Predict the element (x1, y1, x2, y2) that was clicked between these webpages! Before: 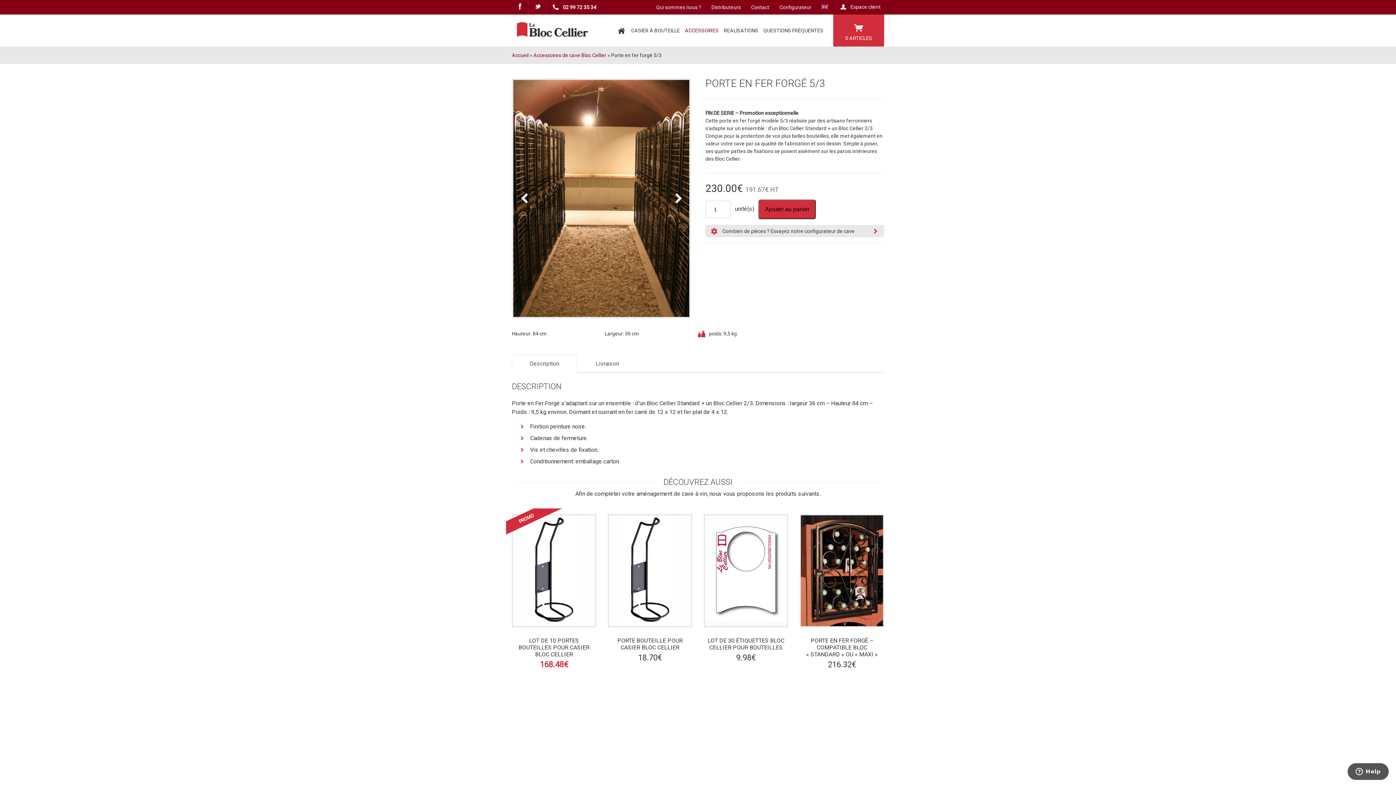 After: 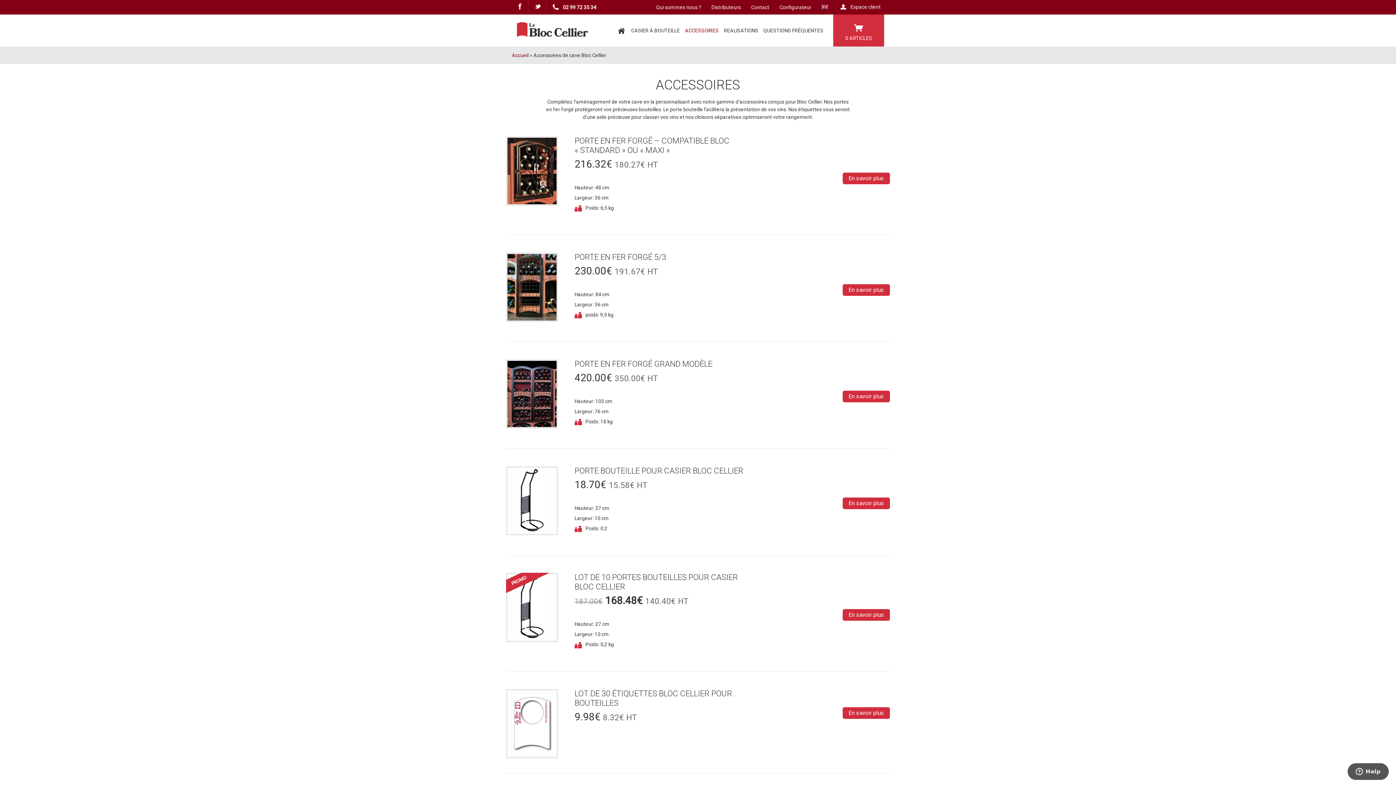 Action: label: ACCESSOIRES bbox: (682, 14, 721, 46)